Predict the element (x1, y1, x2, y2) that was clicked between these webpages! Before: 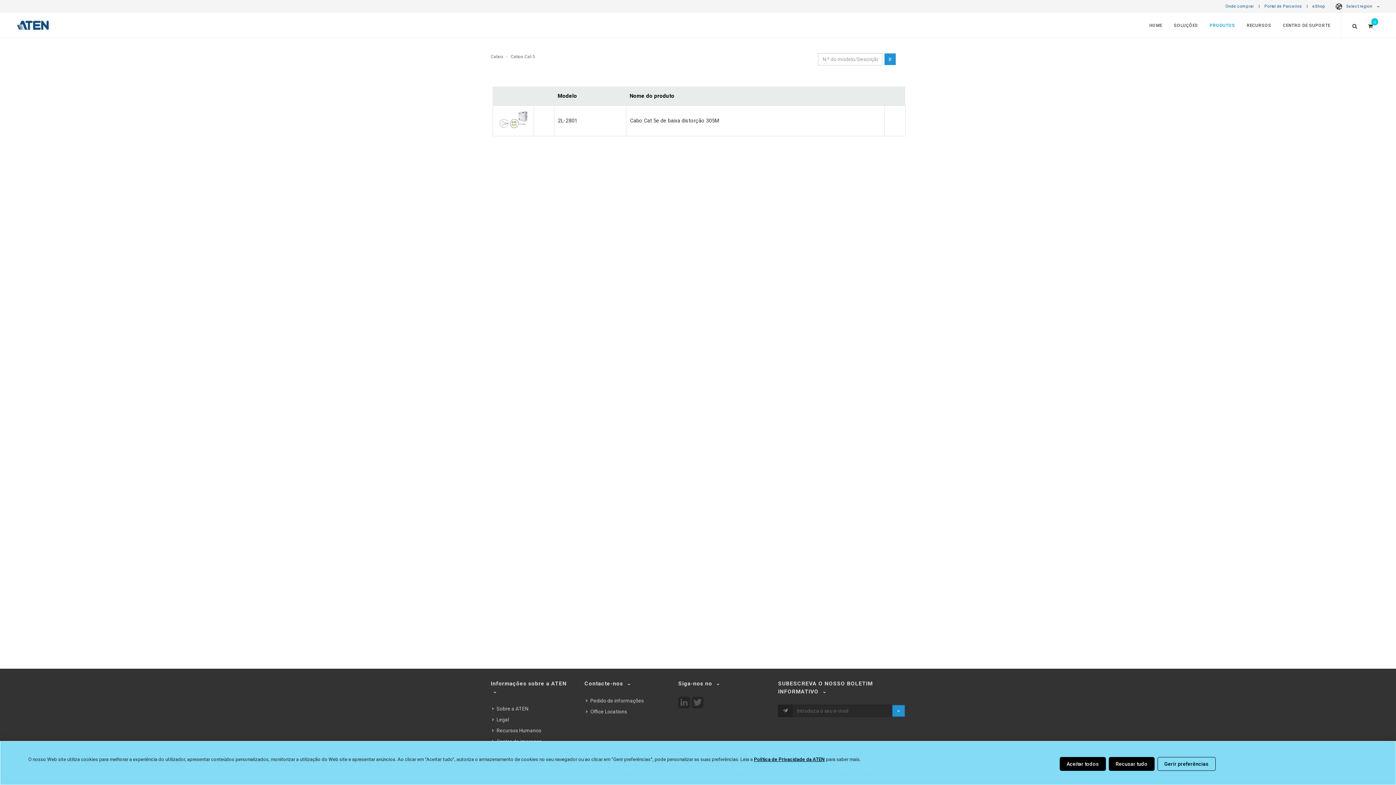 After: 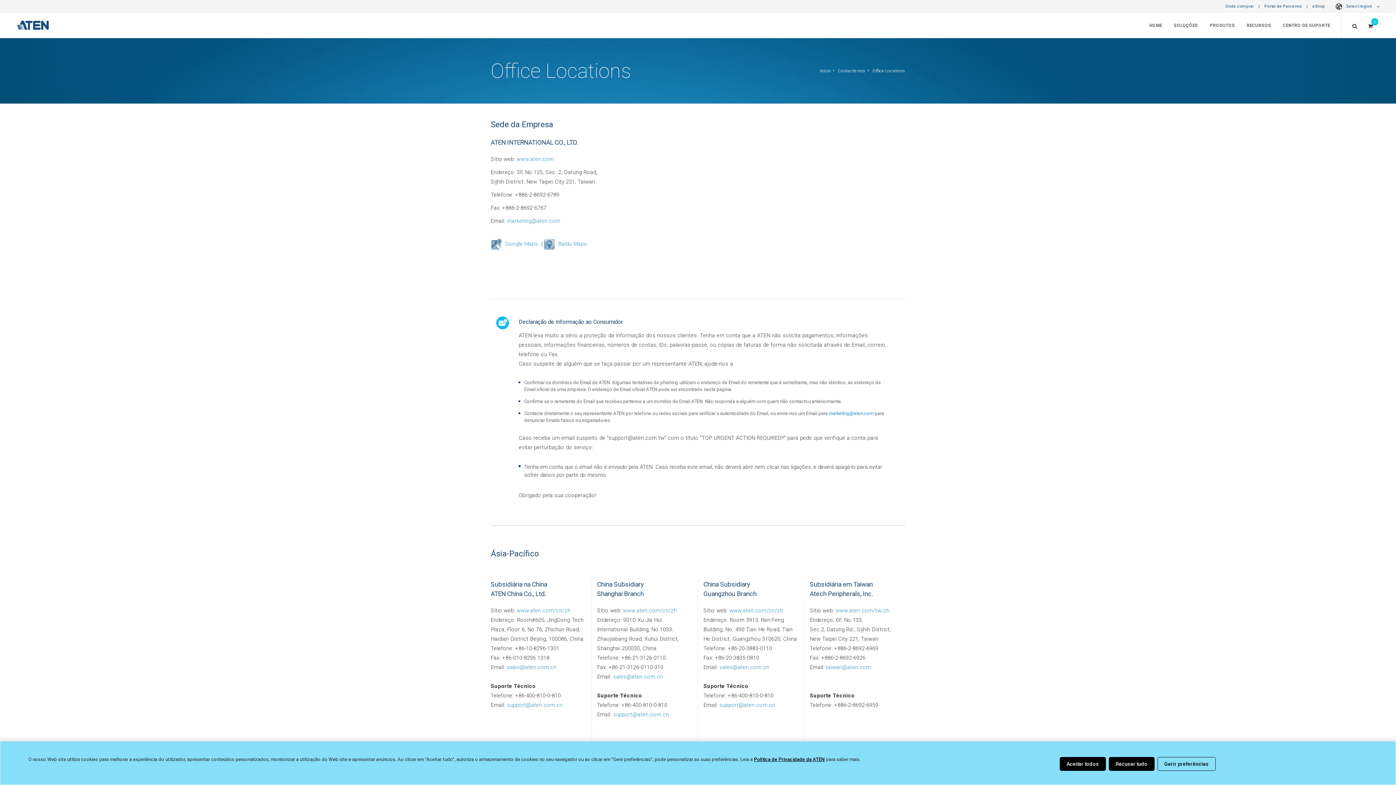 Action: label: Office Locations bbox: (586, 708, 628, 716)